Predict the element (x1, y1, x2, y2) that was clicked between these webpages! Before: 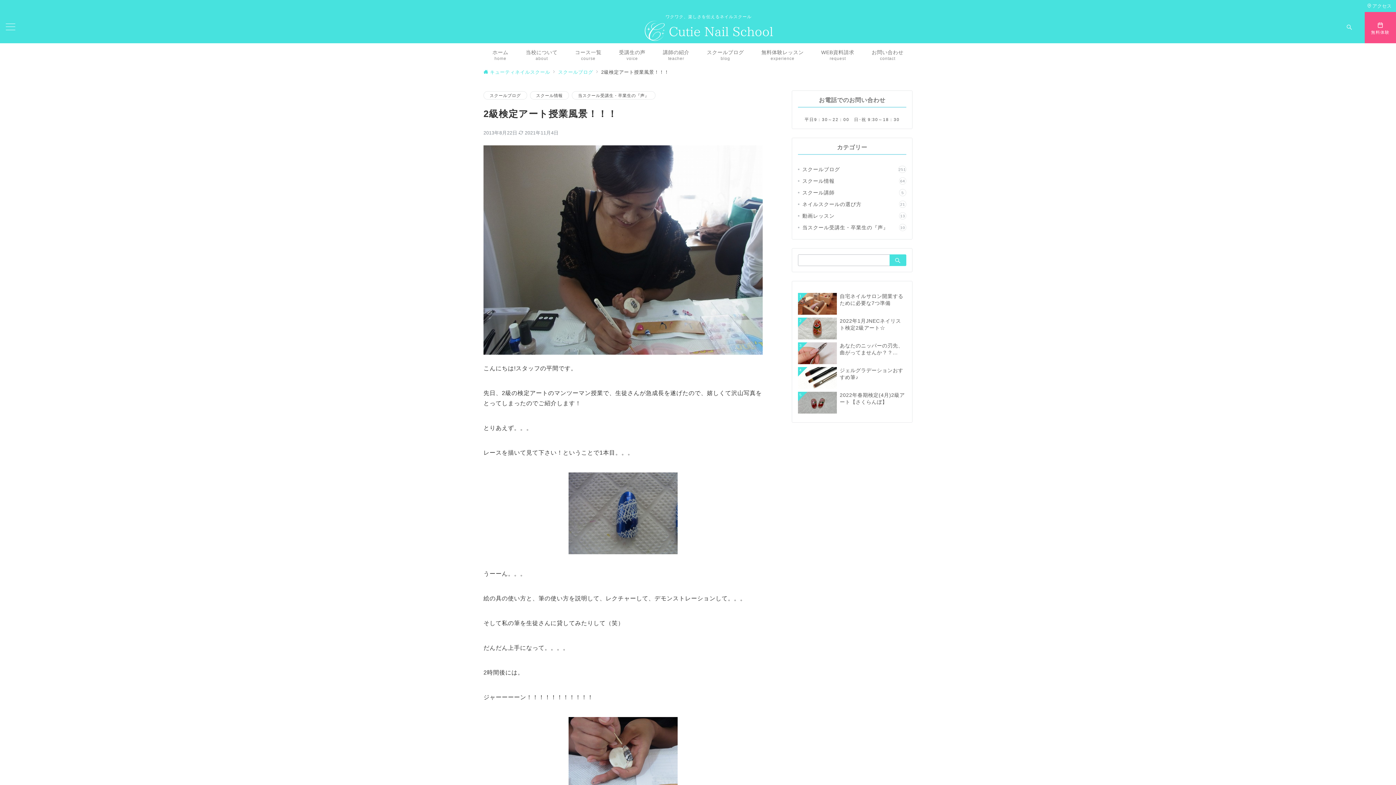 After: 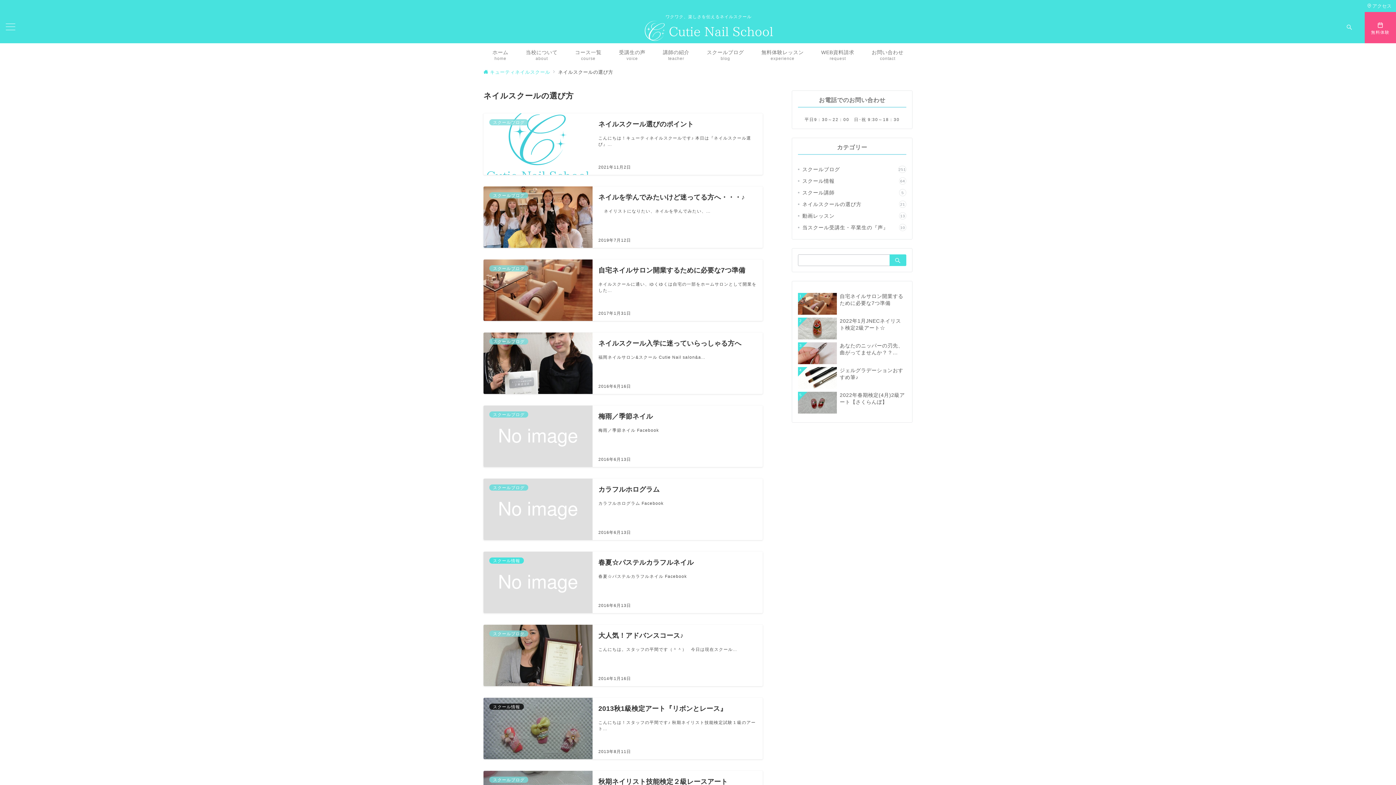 Action: label: ネイルスクールの選び方
21 bbox: (802, 198, 906, 210)